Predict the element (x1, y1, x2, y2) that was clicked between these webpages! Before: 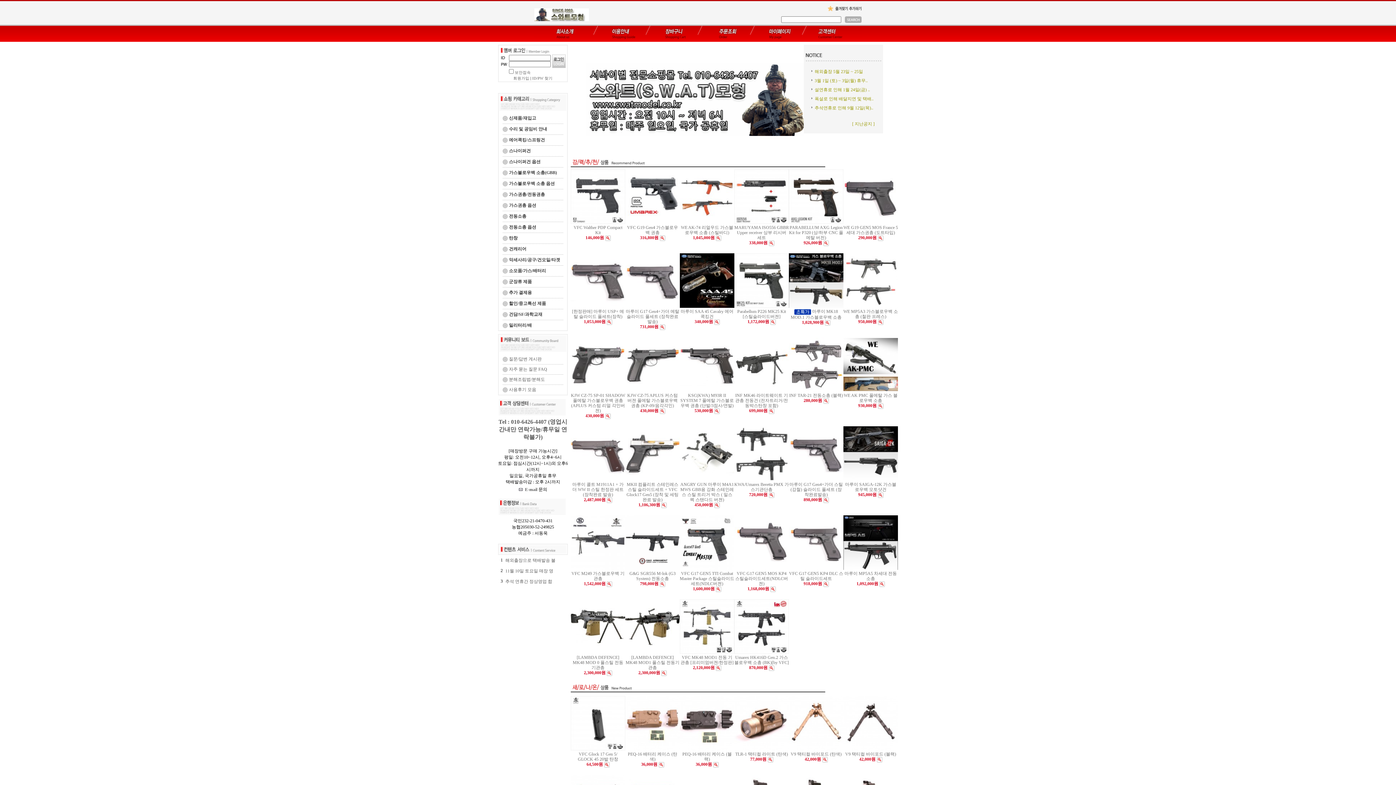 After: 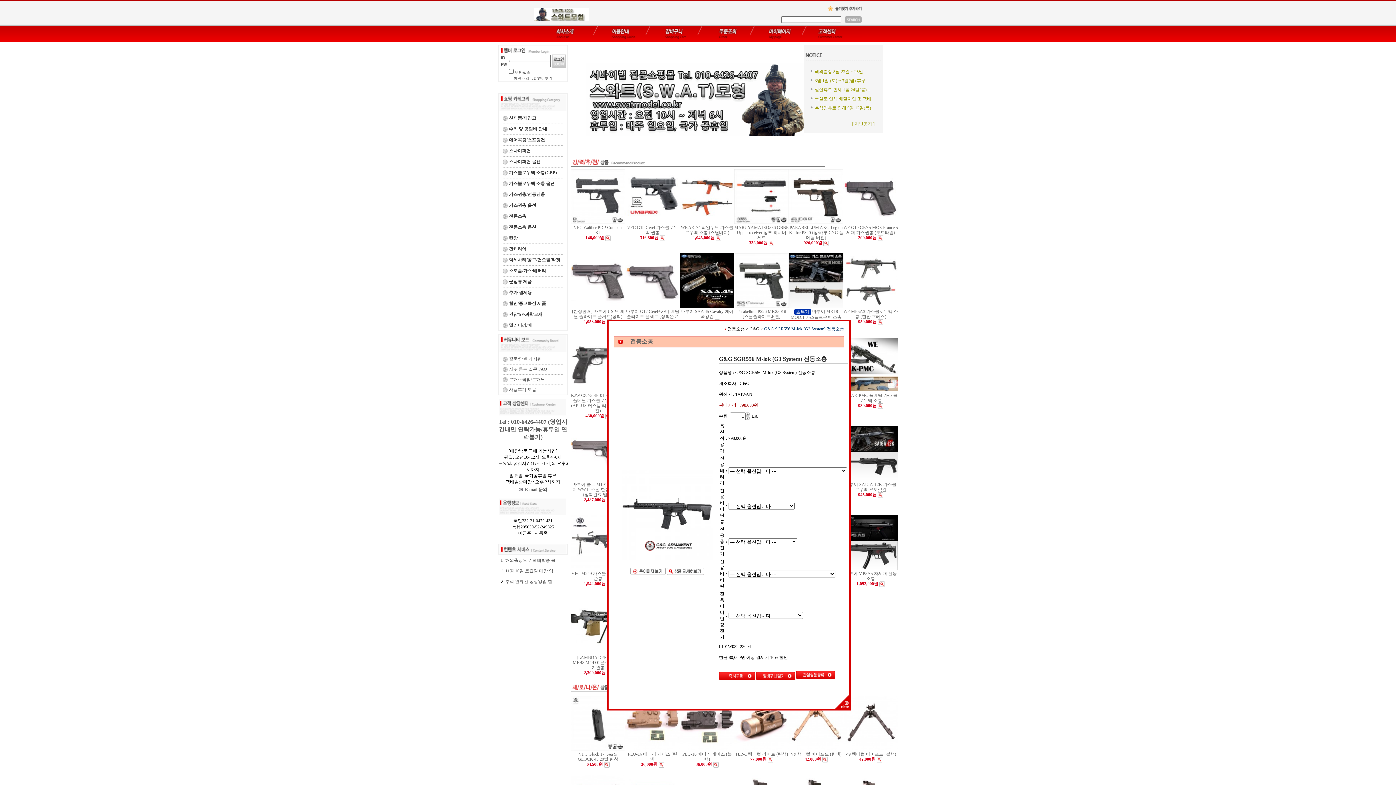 Action: bbox: (659, 581, 665, 586)